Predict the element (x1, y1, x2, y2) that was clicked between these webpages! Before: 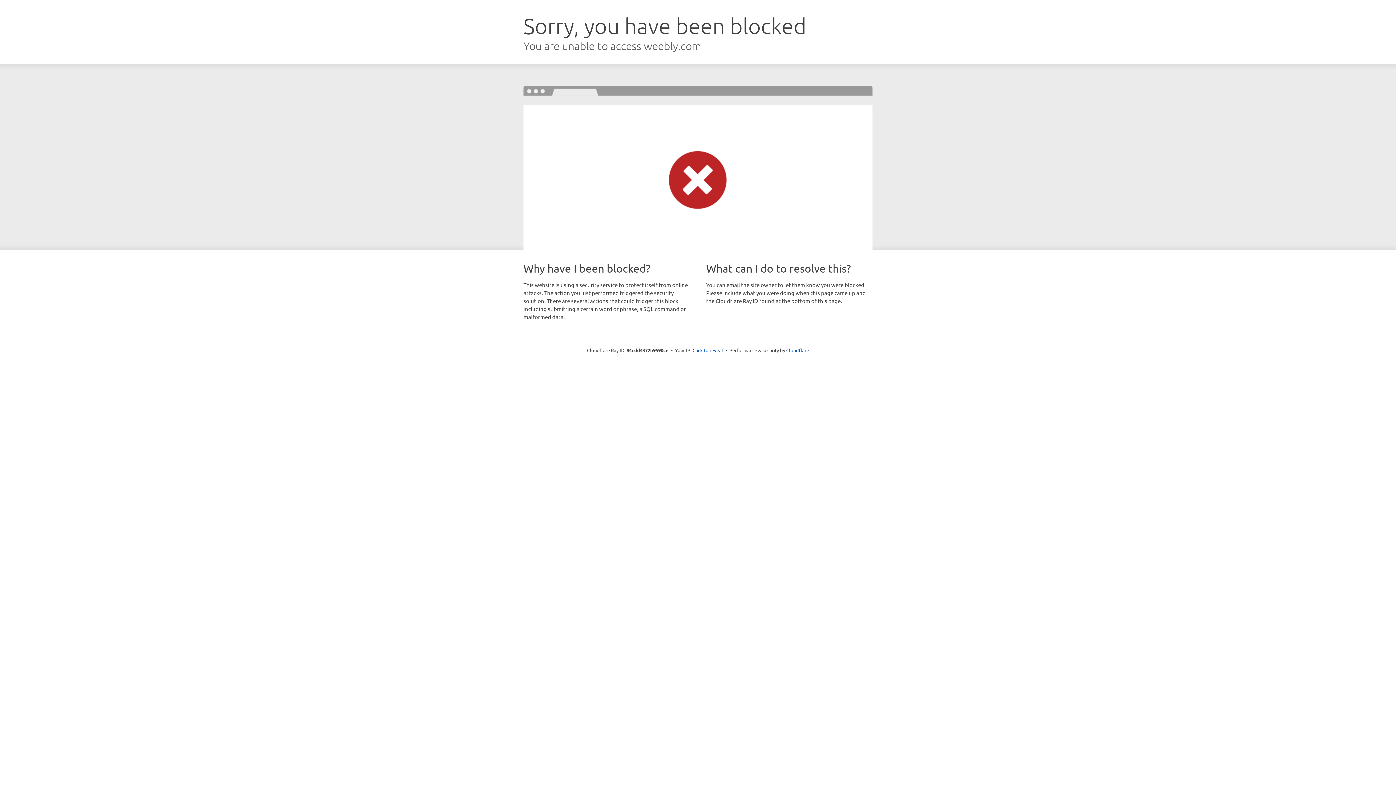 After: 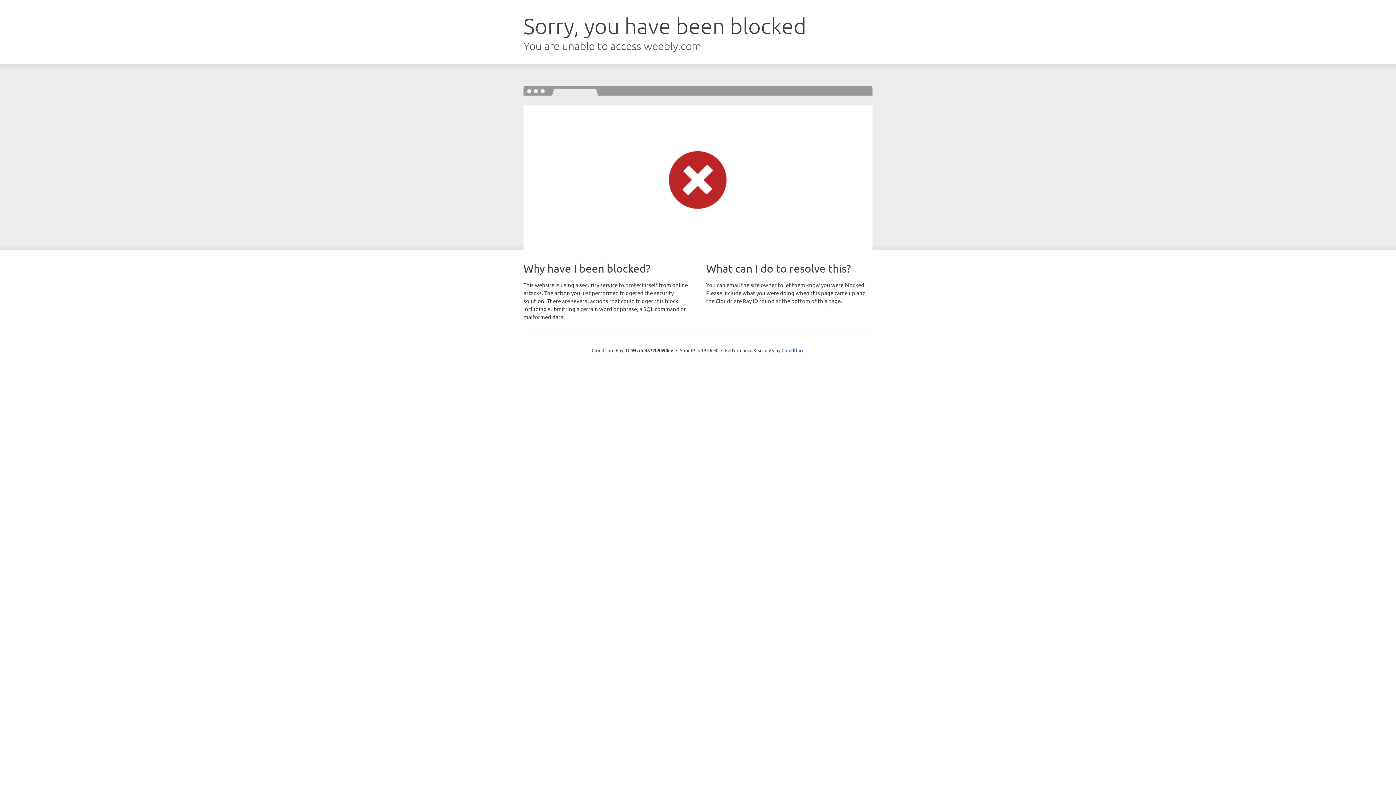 Action: bbox: (692, 346, 723, 353) label: Click to reveal